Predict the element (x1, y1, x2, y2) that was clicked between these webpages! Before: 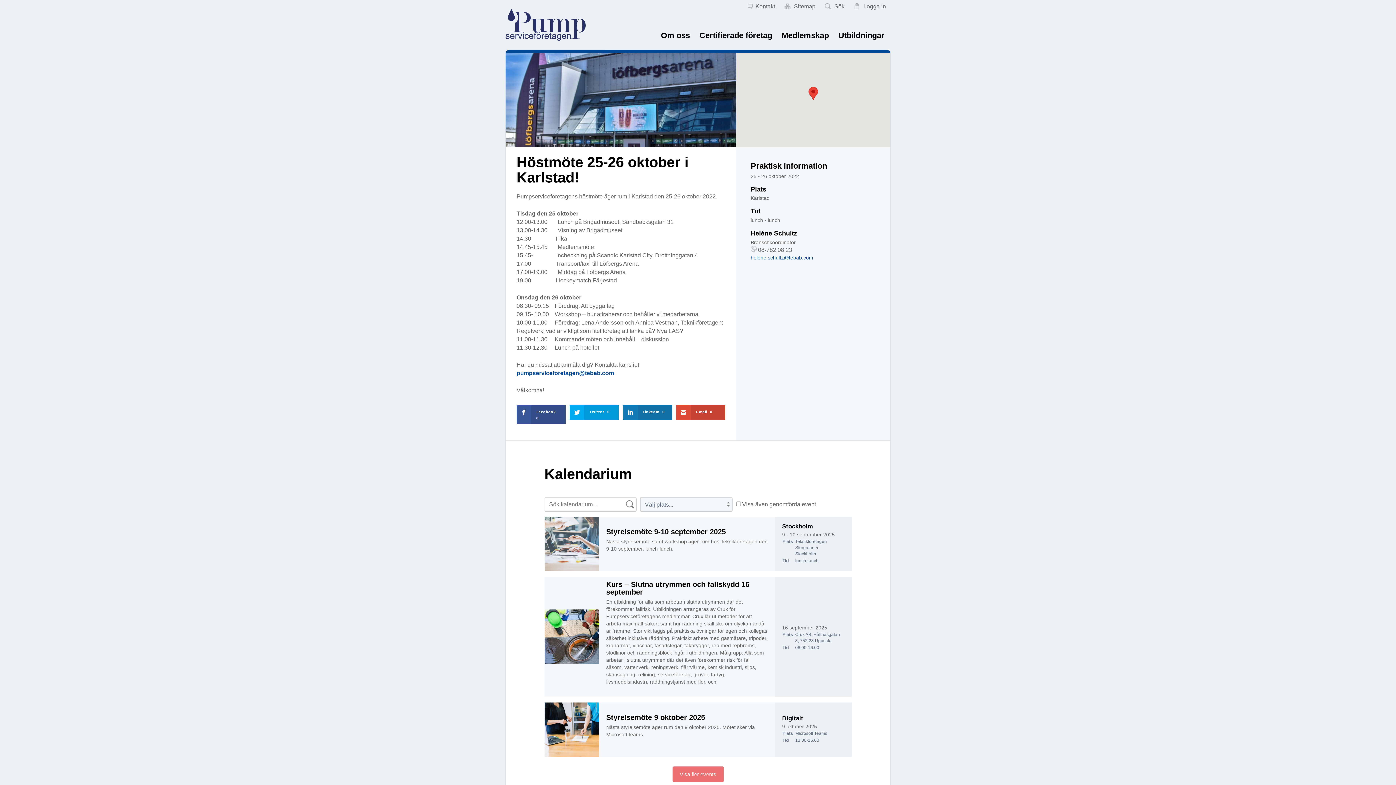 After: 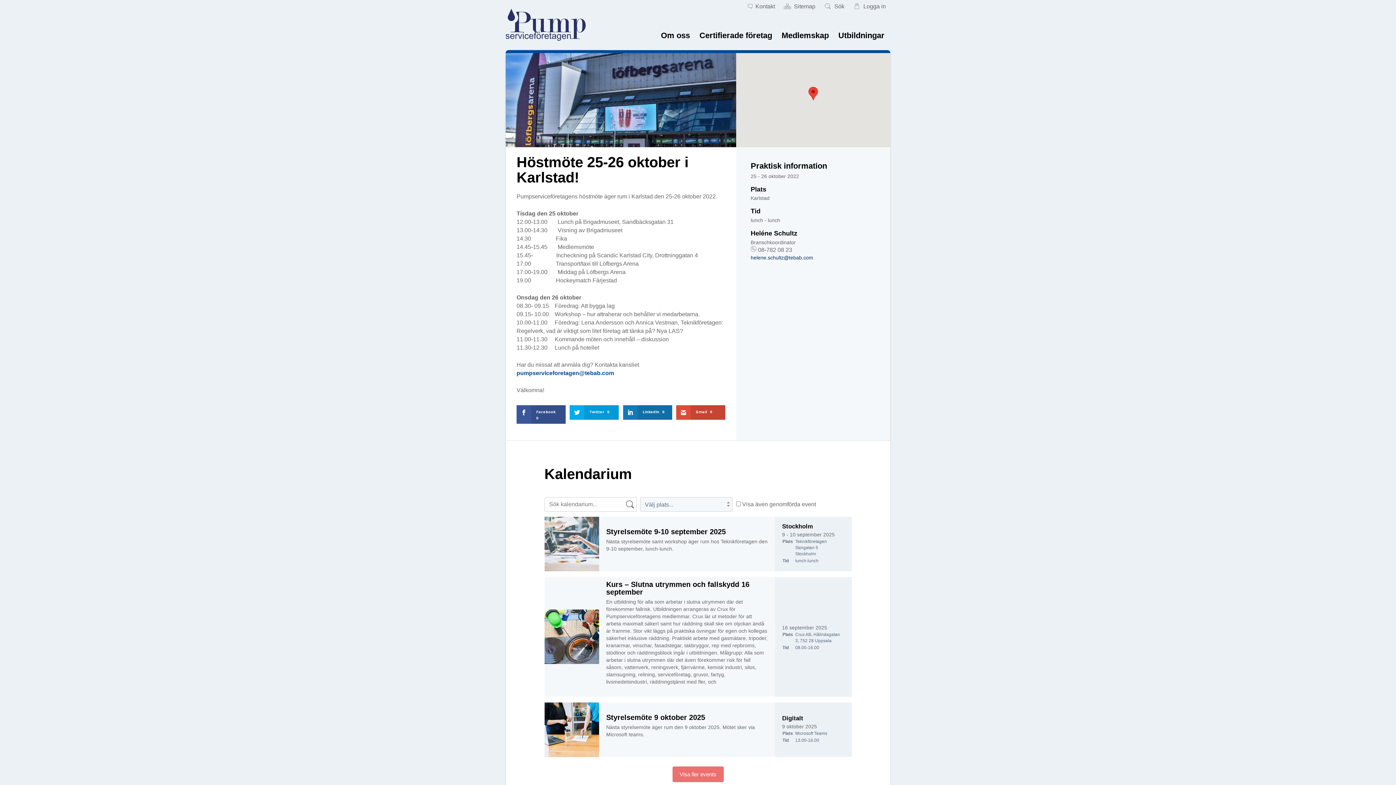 Action: label: helene.schultz@tebab.com bbox: (750, 254, 813, 260)